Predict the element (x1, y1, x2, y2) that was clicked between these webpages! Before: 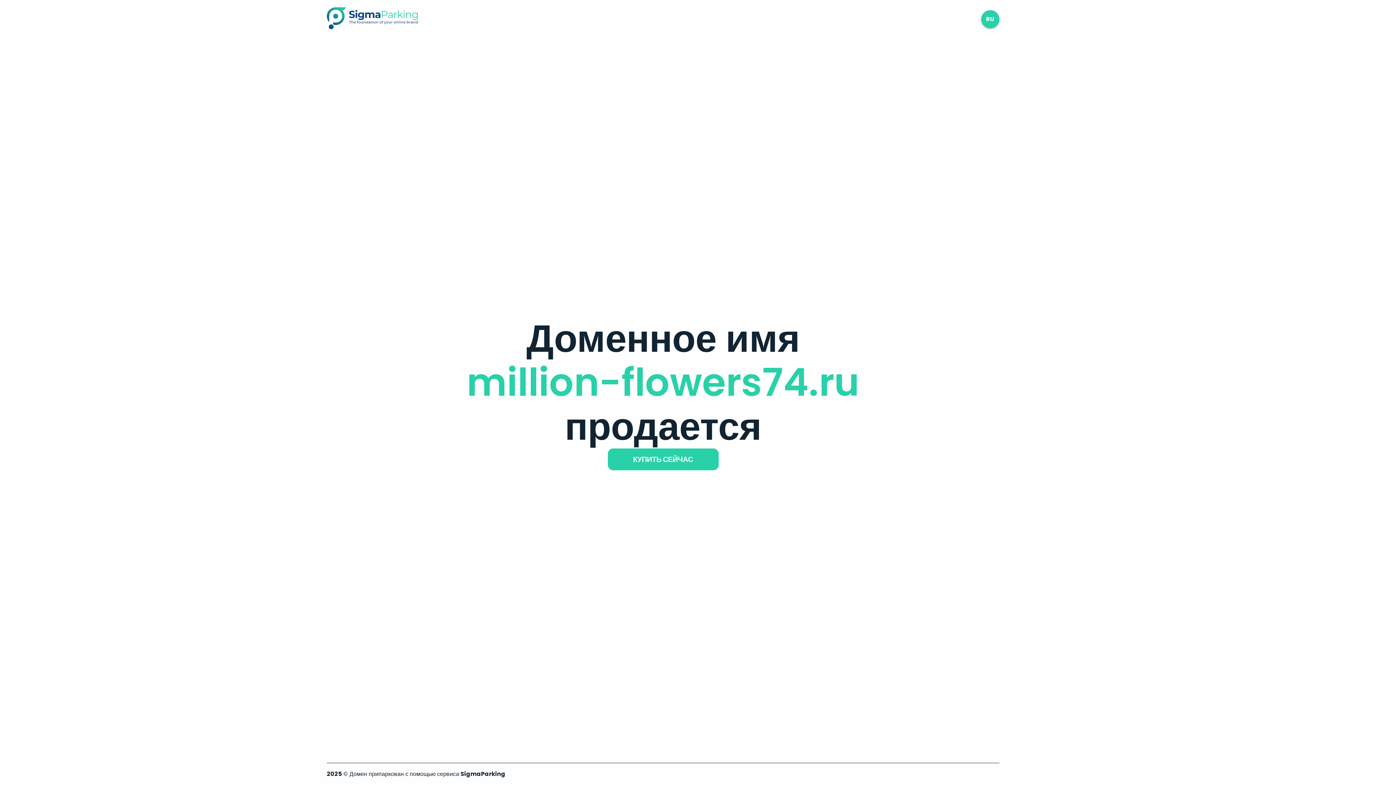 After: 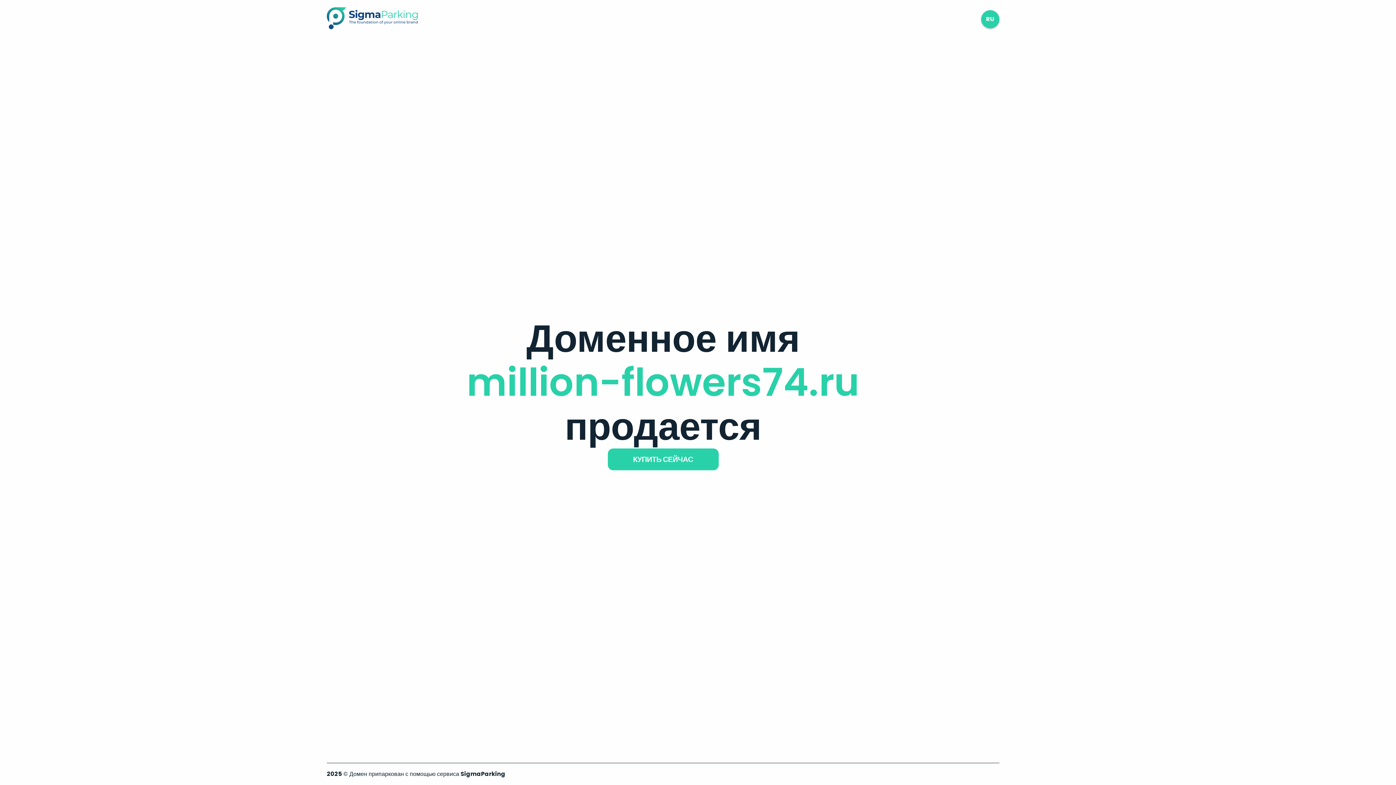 Action: bbox: (326, 23, 417, 31)